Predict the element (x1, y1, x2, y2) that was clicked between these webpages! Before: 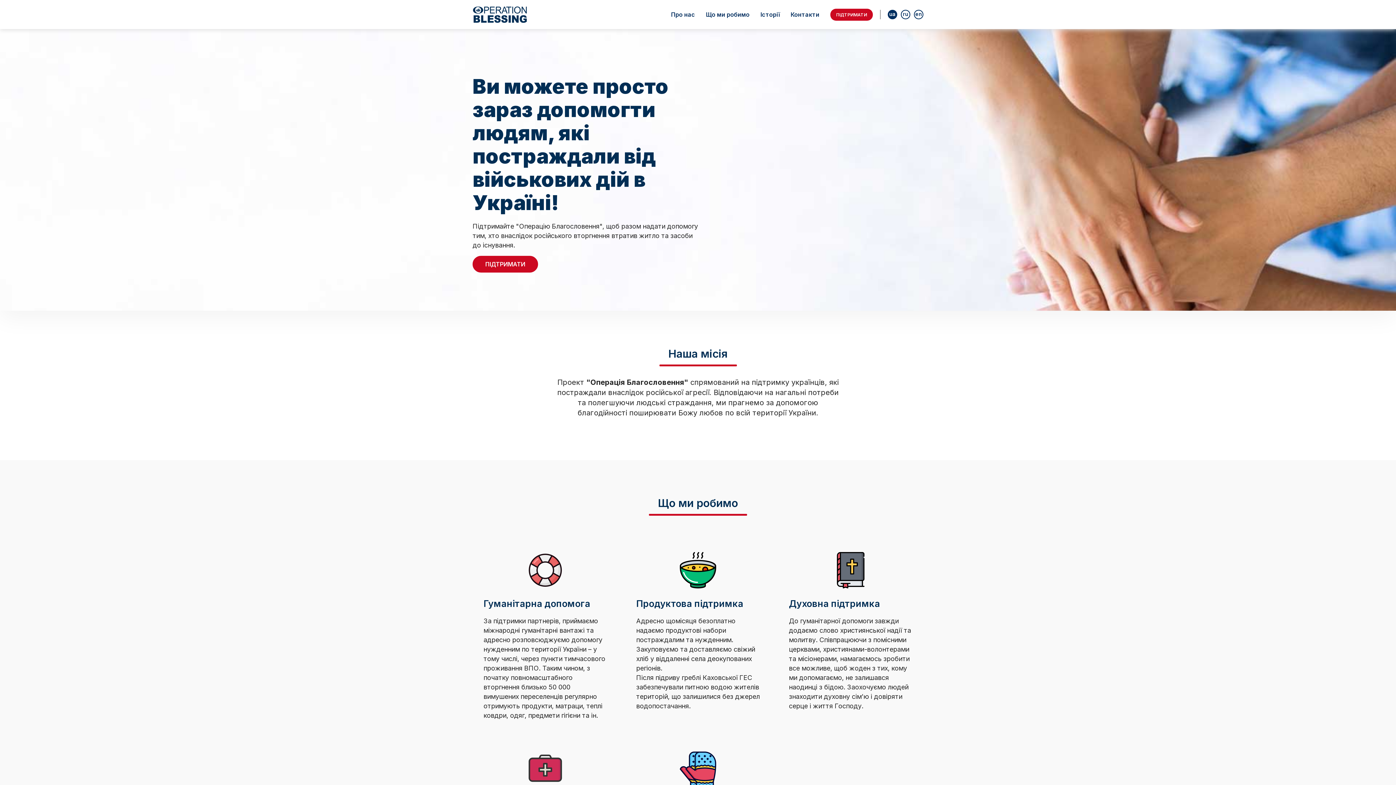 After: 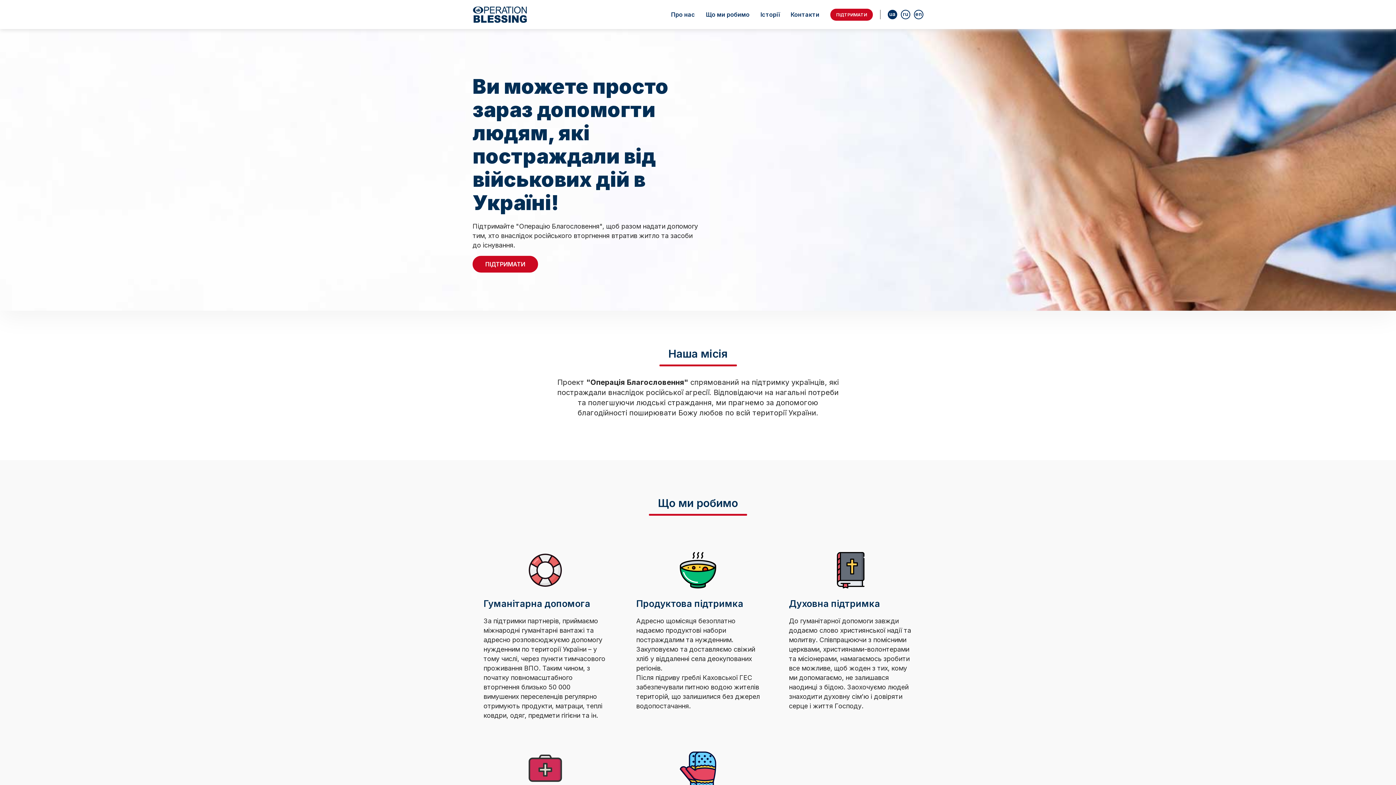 Action: bbox: (472, 6, 527, 22)